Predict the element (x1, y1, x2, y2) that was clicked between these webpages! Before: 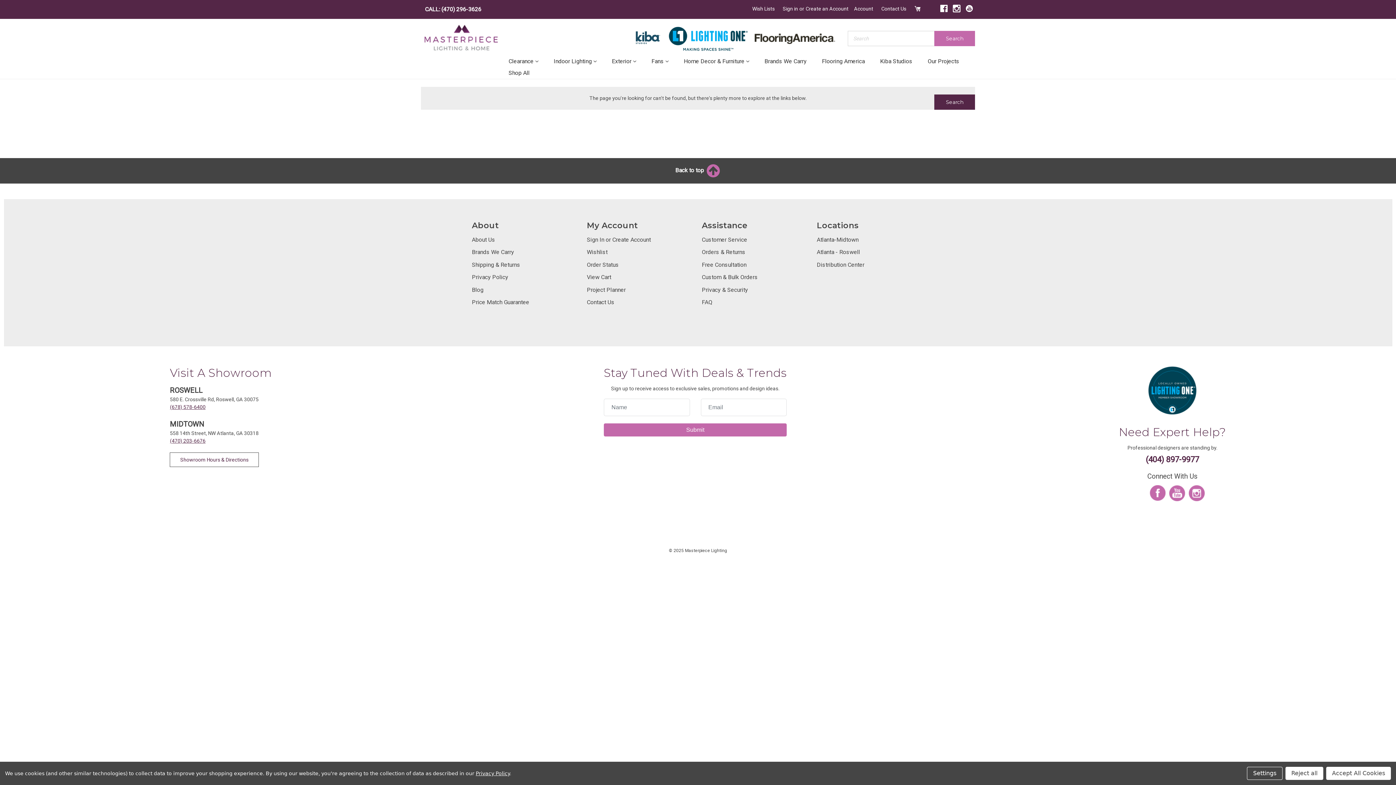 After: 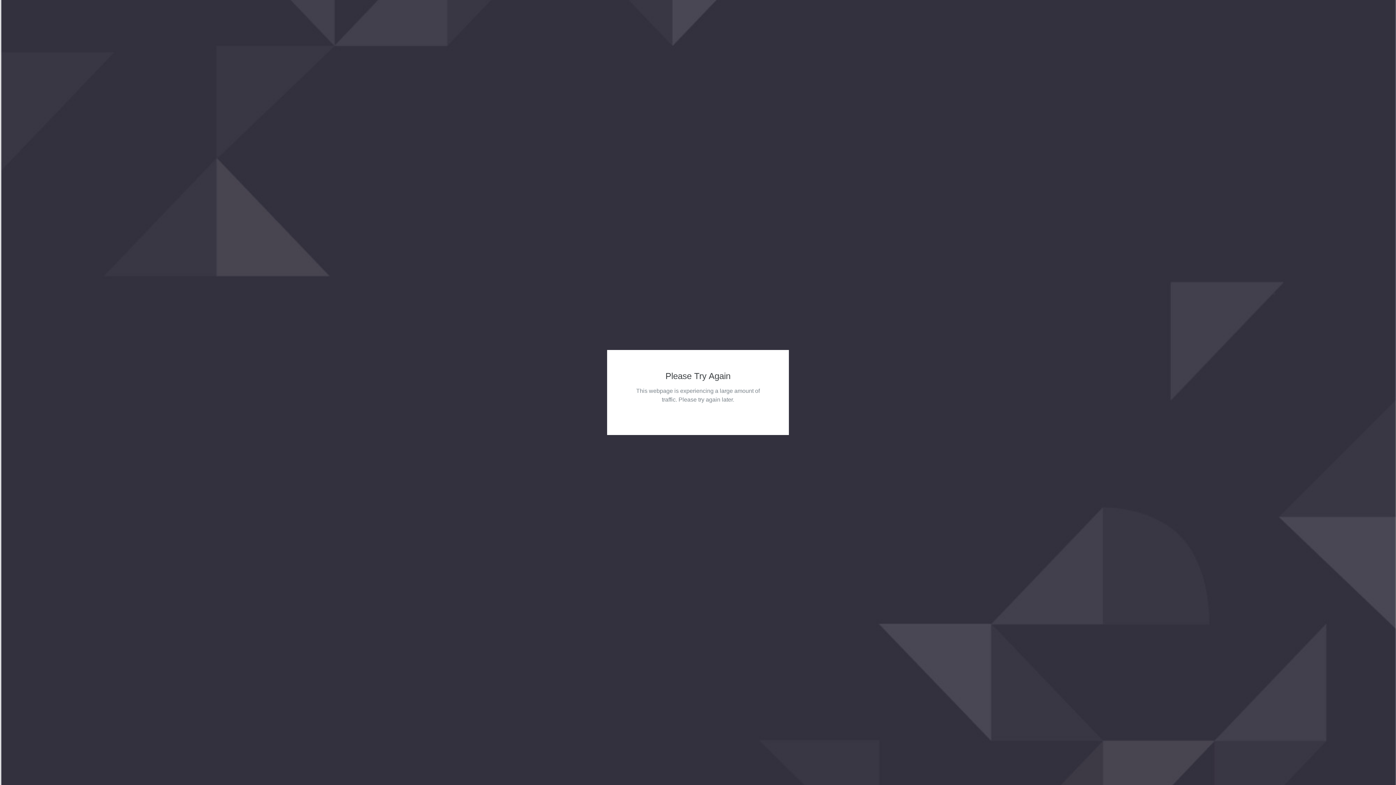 Action: bbox: (702, 248, 745, 255) label: Orders & Returns